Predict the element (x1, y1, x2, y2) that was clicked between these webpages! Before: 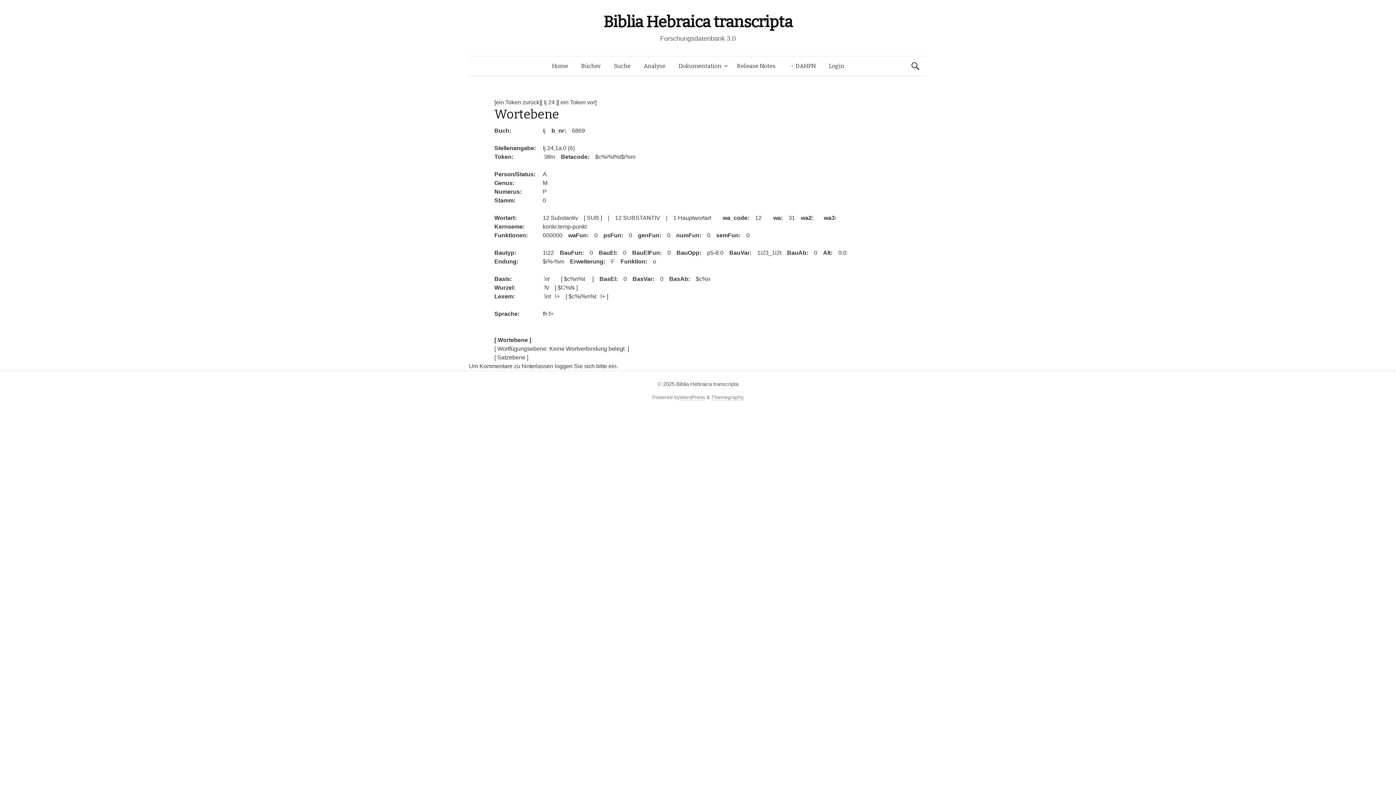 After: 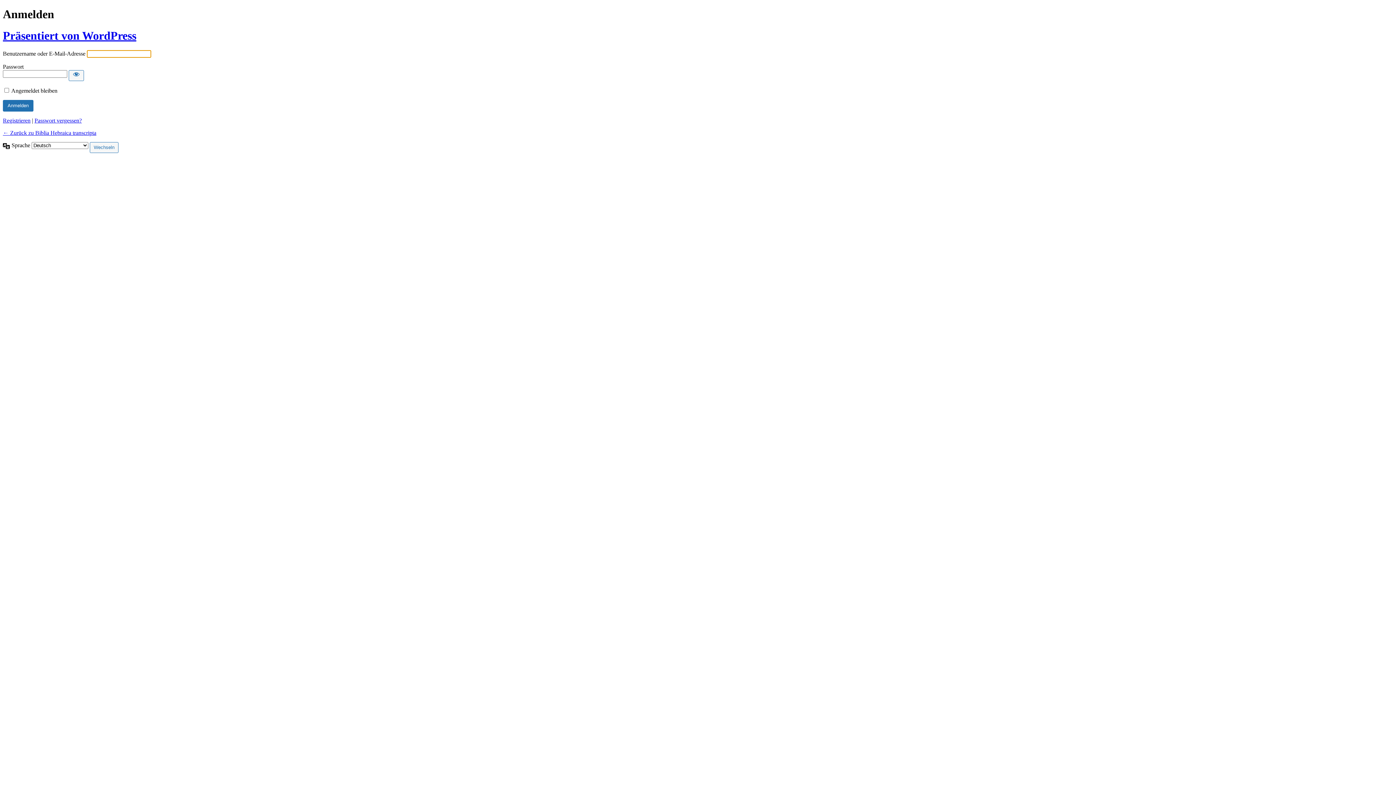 Action: label: Login bbox: (822, 56, 851, 76)